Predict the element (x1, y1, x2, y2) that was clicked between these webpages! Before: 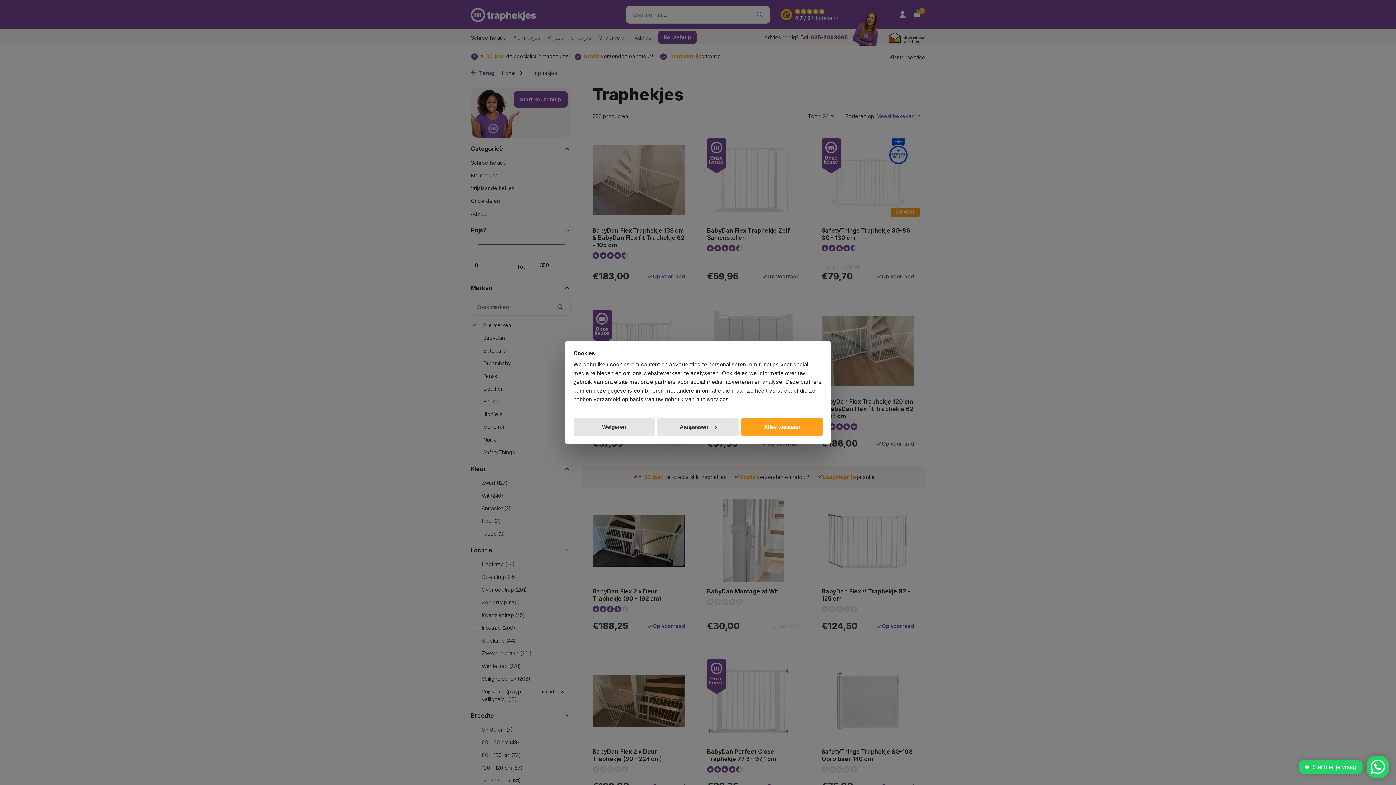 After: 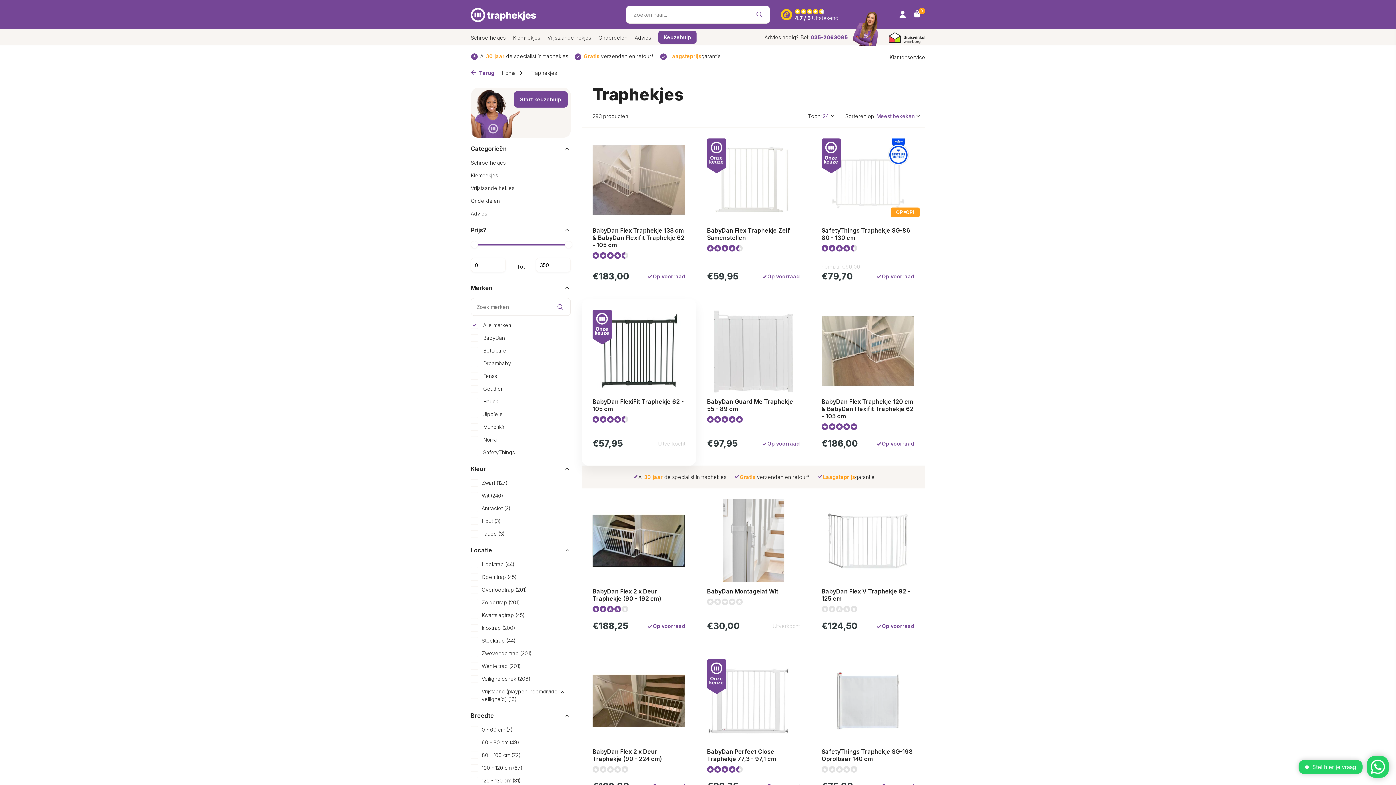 Action: label: Weigeren bbox: (573, 417, 654, 436)